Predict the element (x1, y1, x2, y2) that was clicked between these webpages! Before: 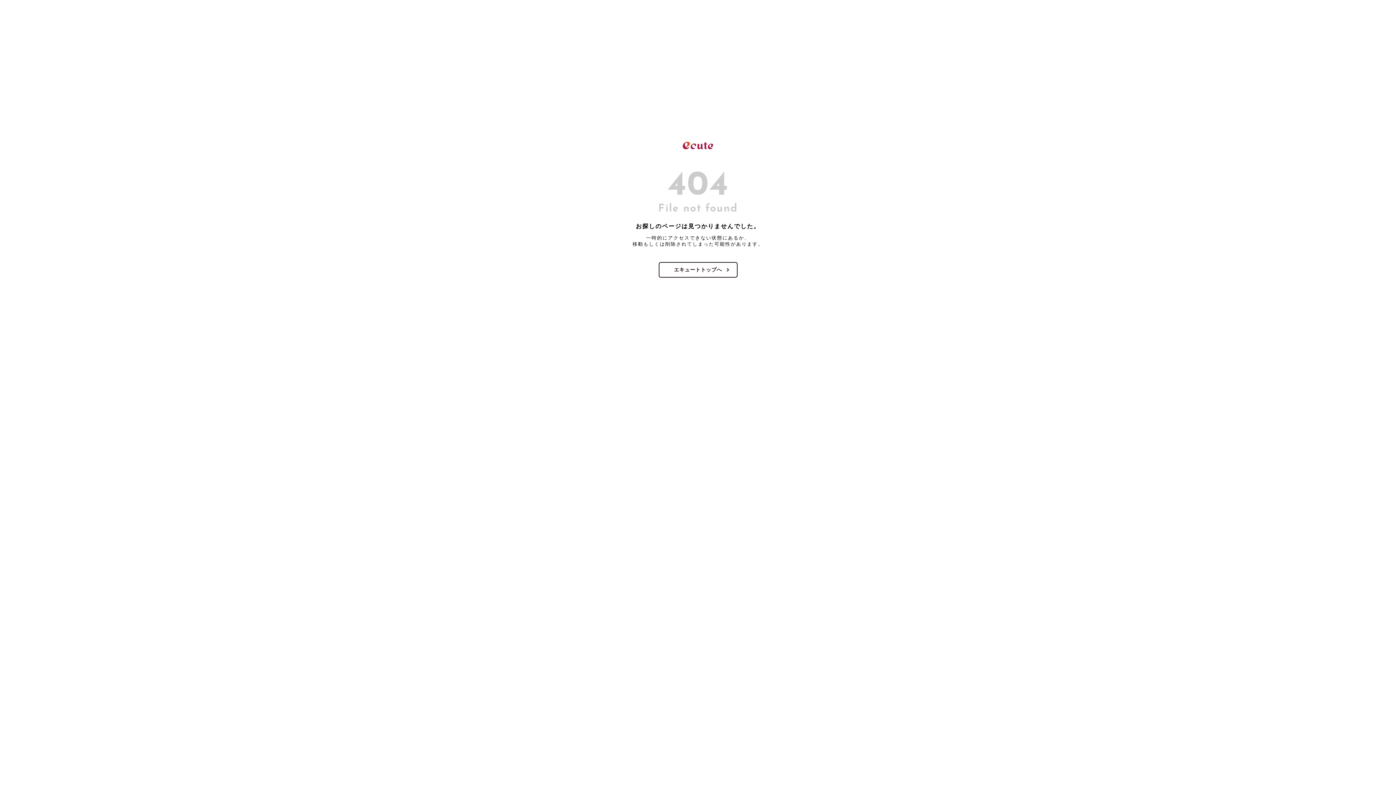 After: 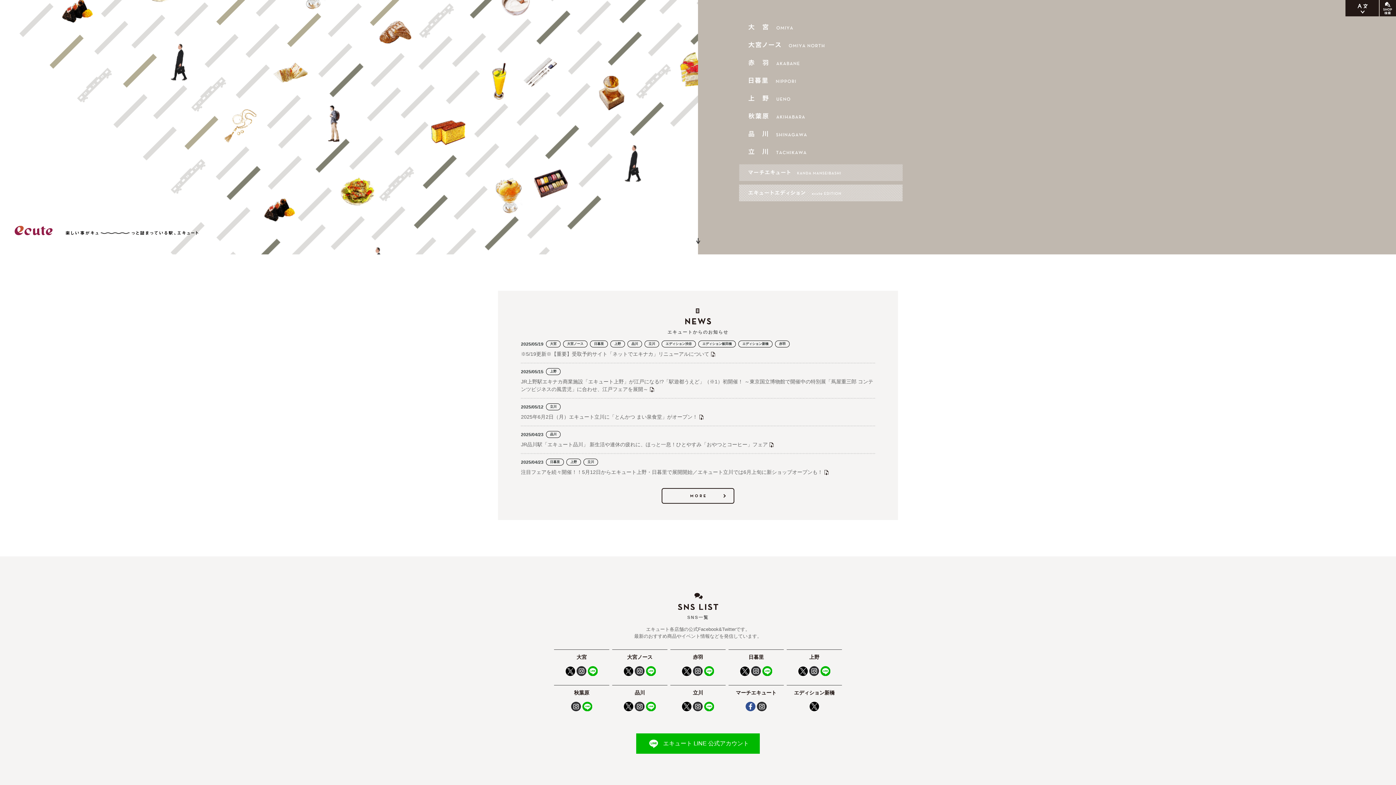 Action: label: エキュートトップへ bbox: (658, 262, 737, 277)